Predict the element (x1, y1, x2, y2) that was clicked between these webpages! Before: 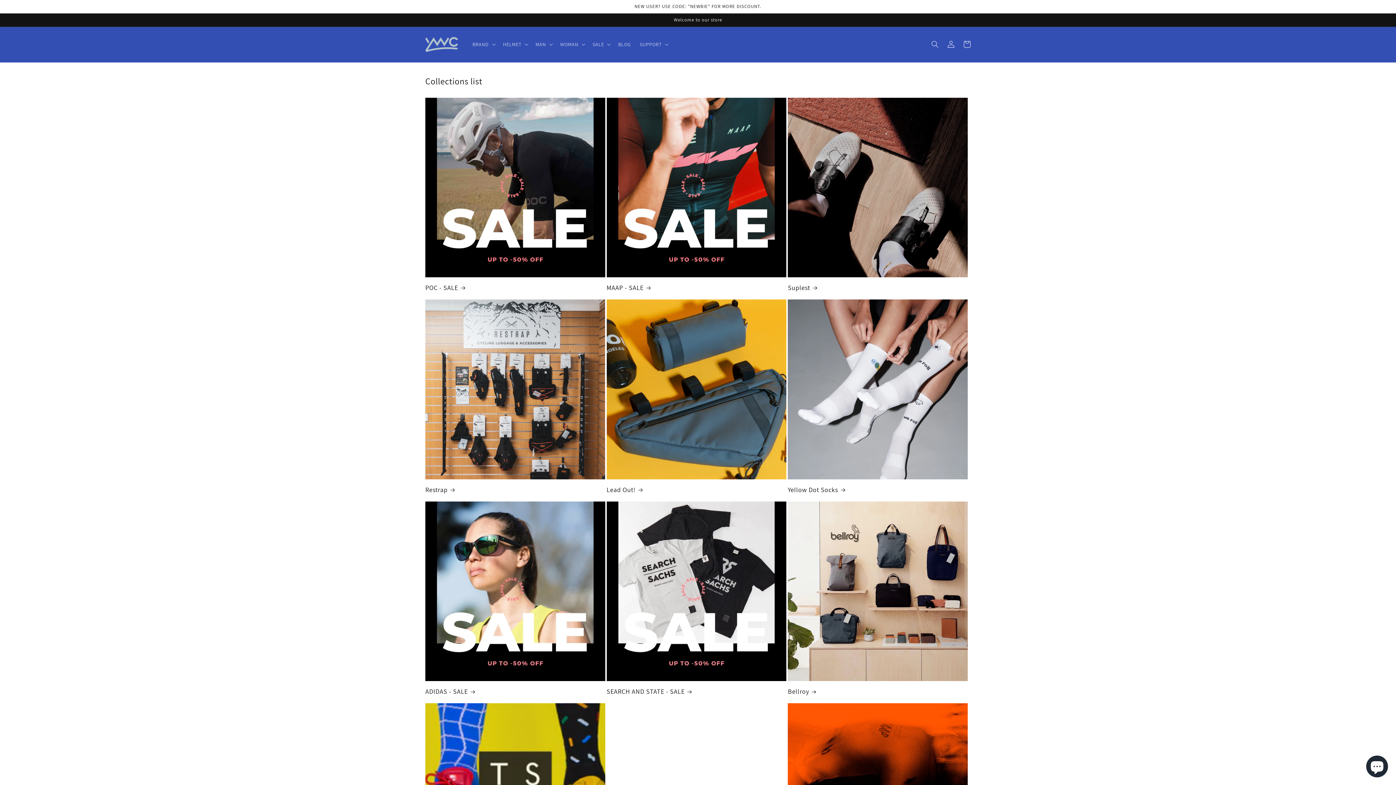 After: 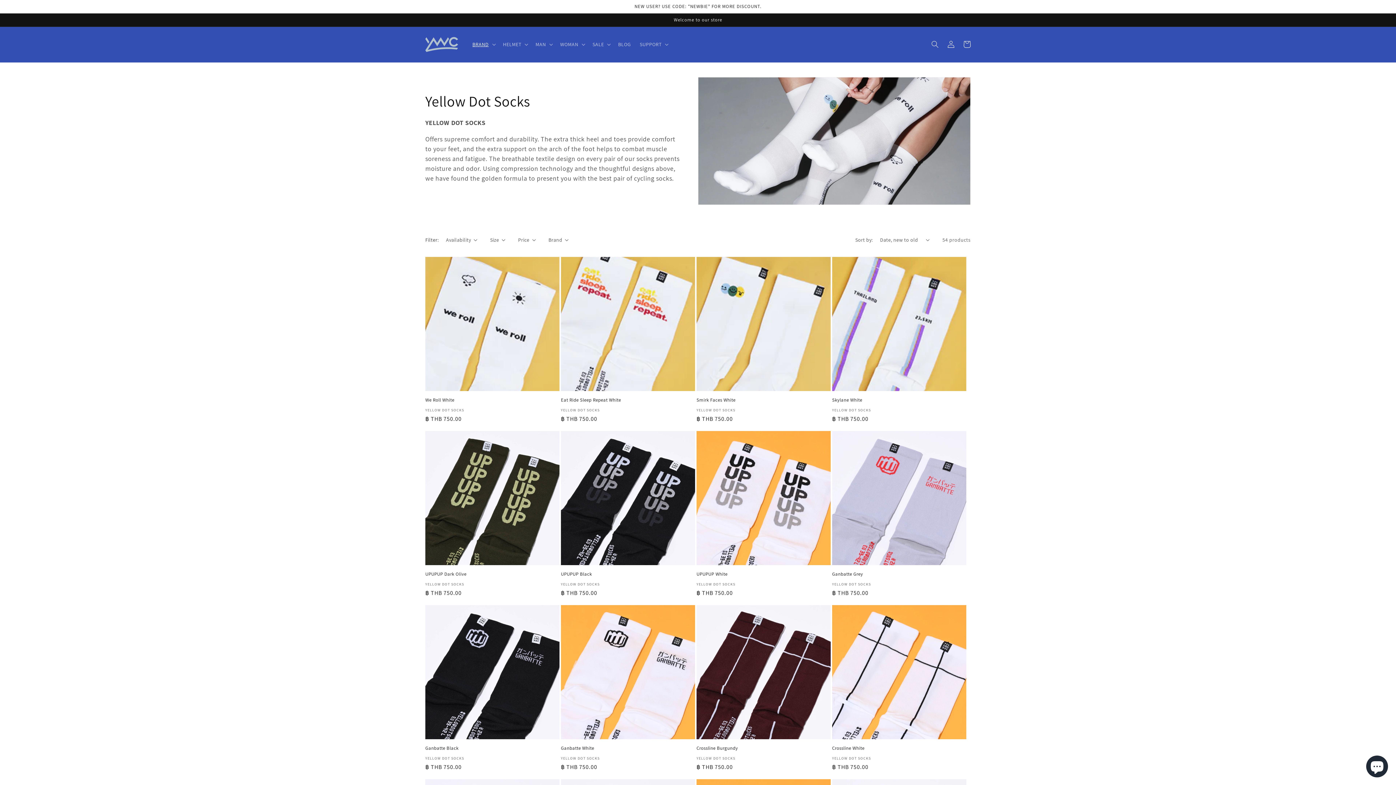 Action: bbox: (788, 485, 967, 494) label: Yellow Dot Socks